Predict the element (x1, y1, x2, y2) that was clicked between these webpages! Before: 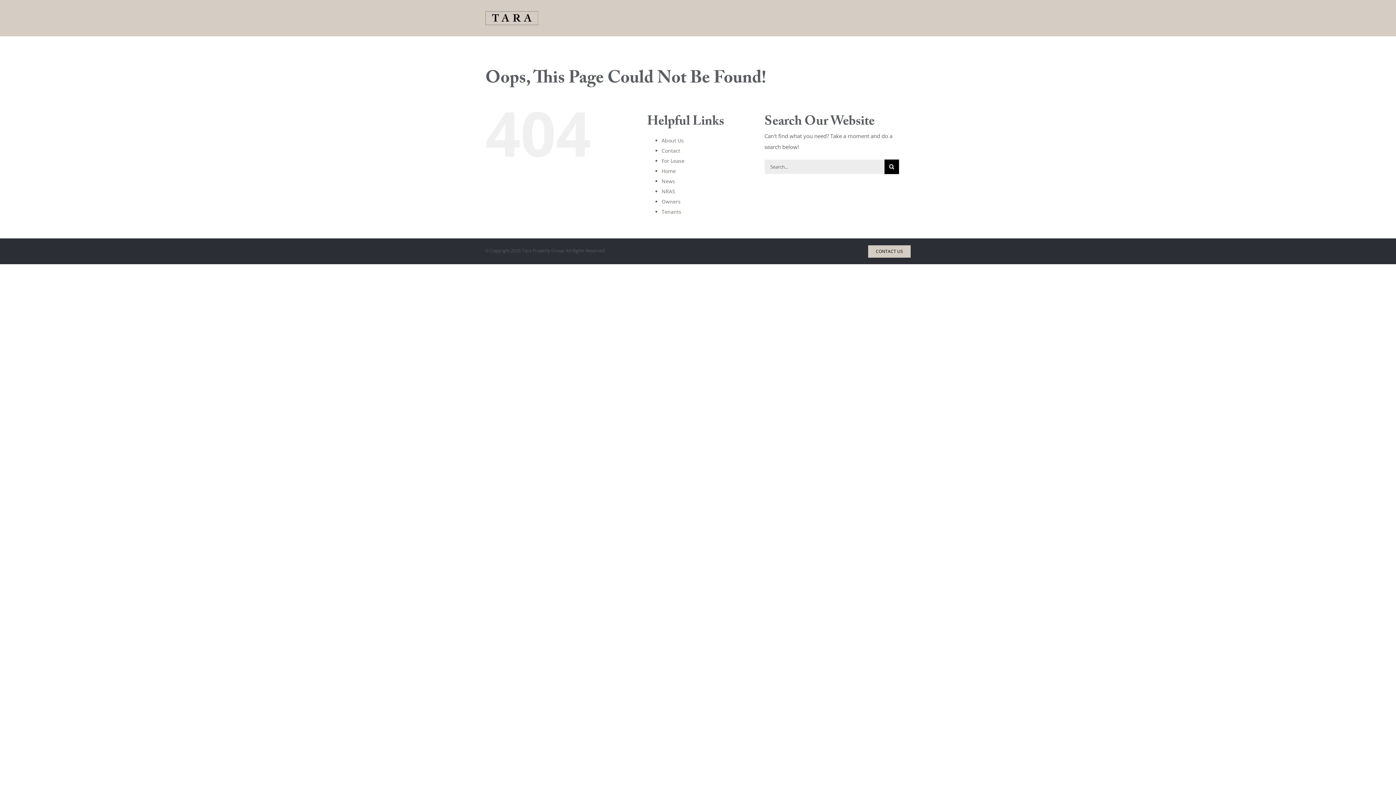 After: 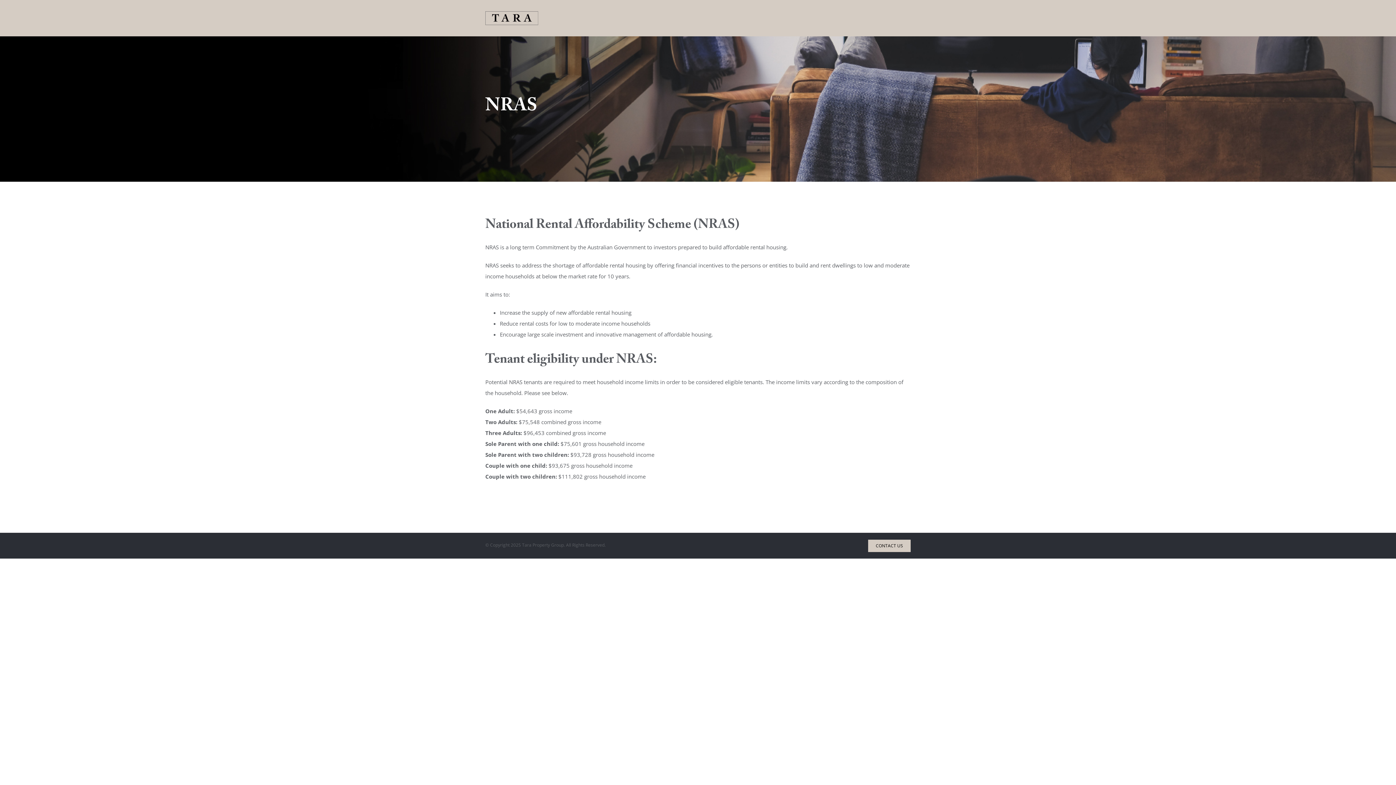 Action: label: NRAS bbox: (661, 187, 675, 194)